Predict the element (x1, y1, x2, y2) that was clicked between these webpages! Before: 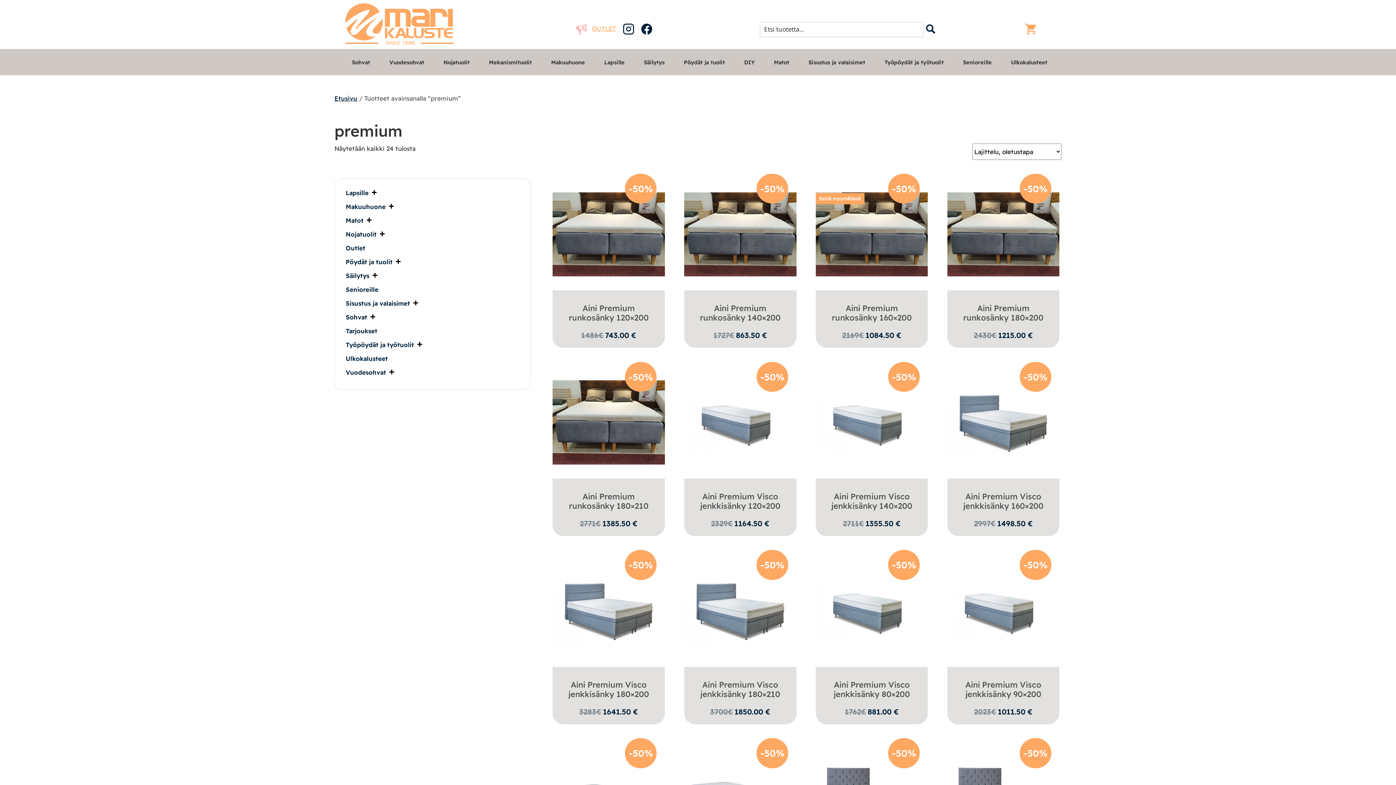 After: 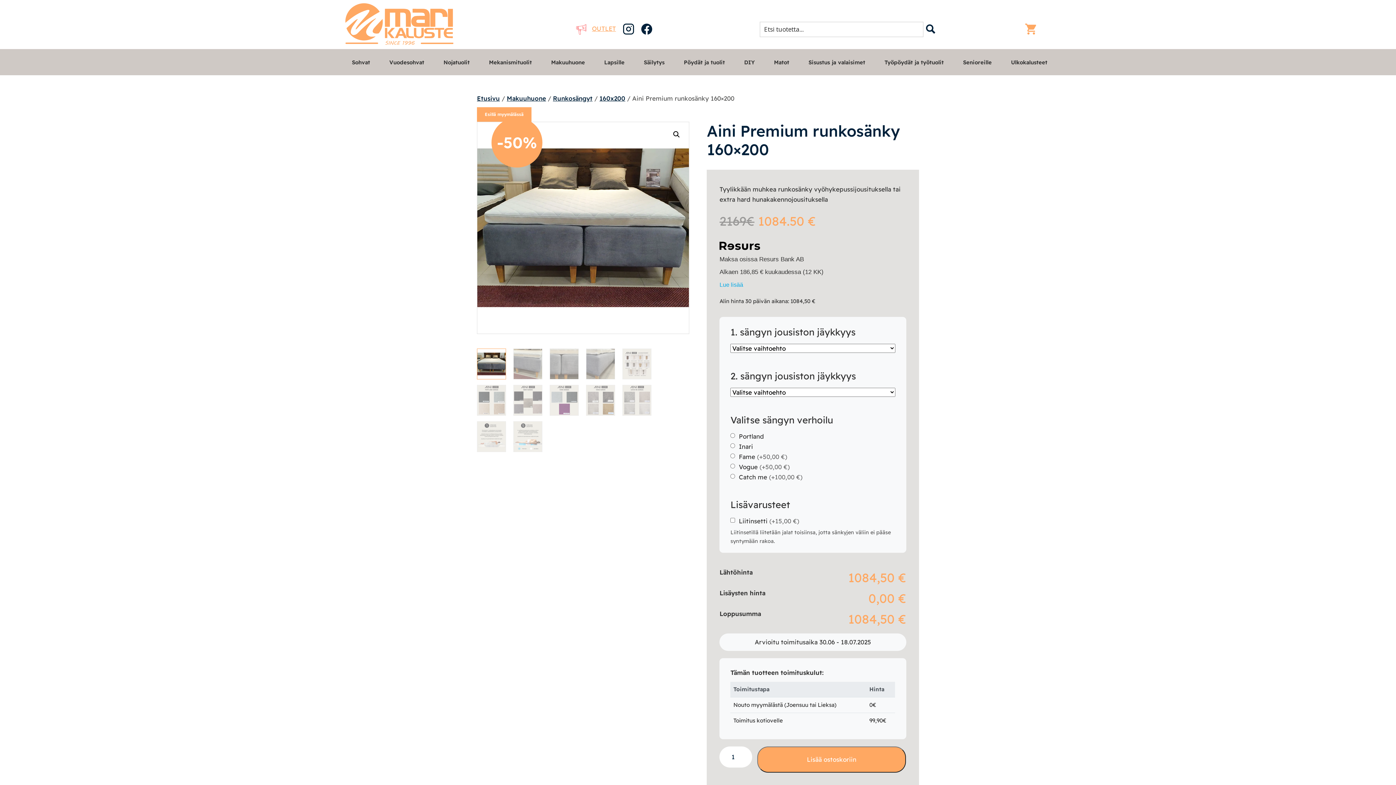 Action: bbox: (815, 178, 928, 341) label: -50%
Esillä myymälässä
Aini Premium runkosänky 160×200
2169€
 
1084.50 €